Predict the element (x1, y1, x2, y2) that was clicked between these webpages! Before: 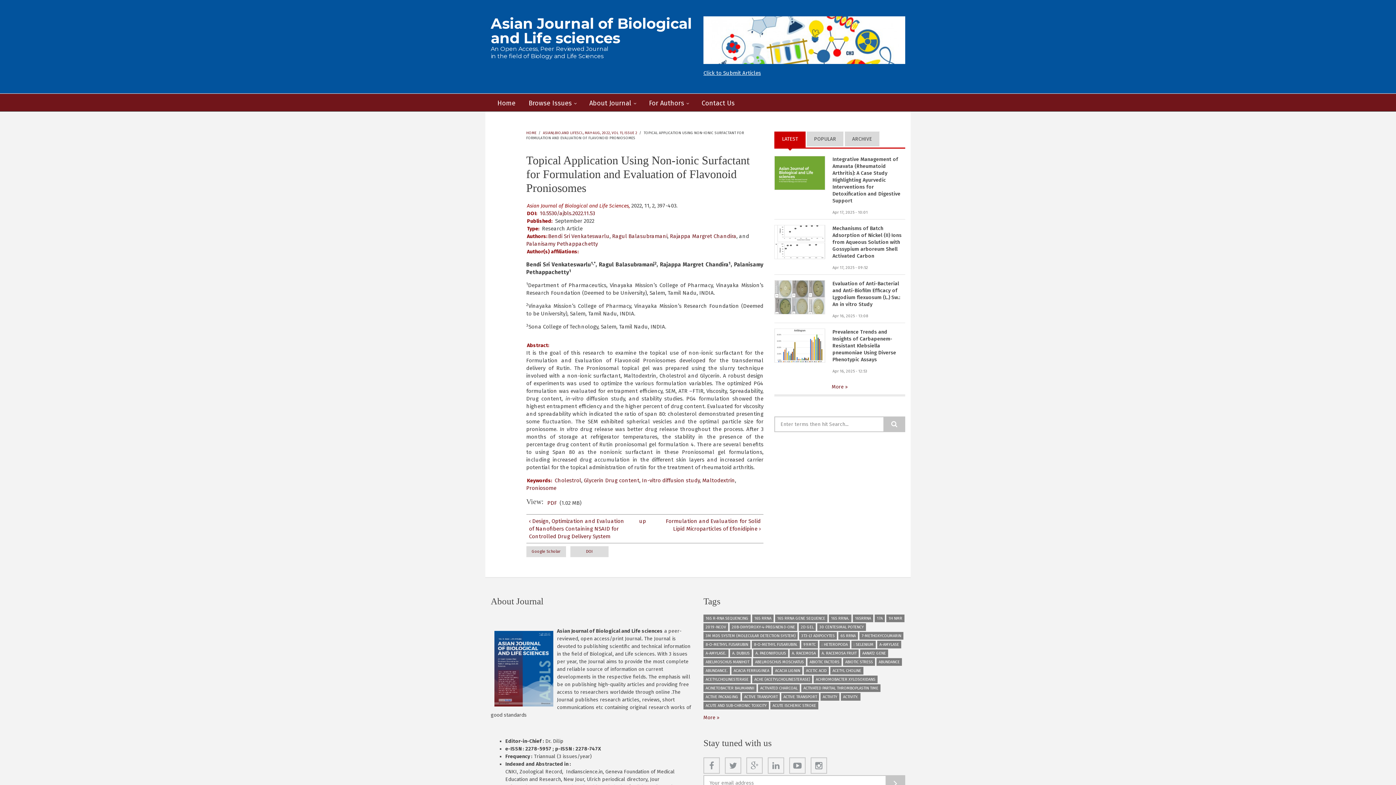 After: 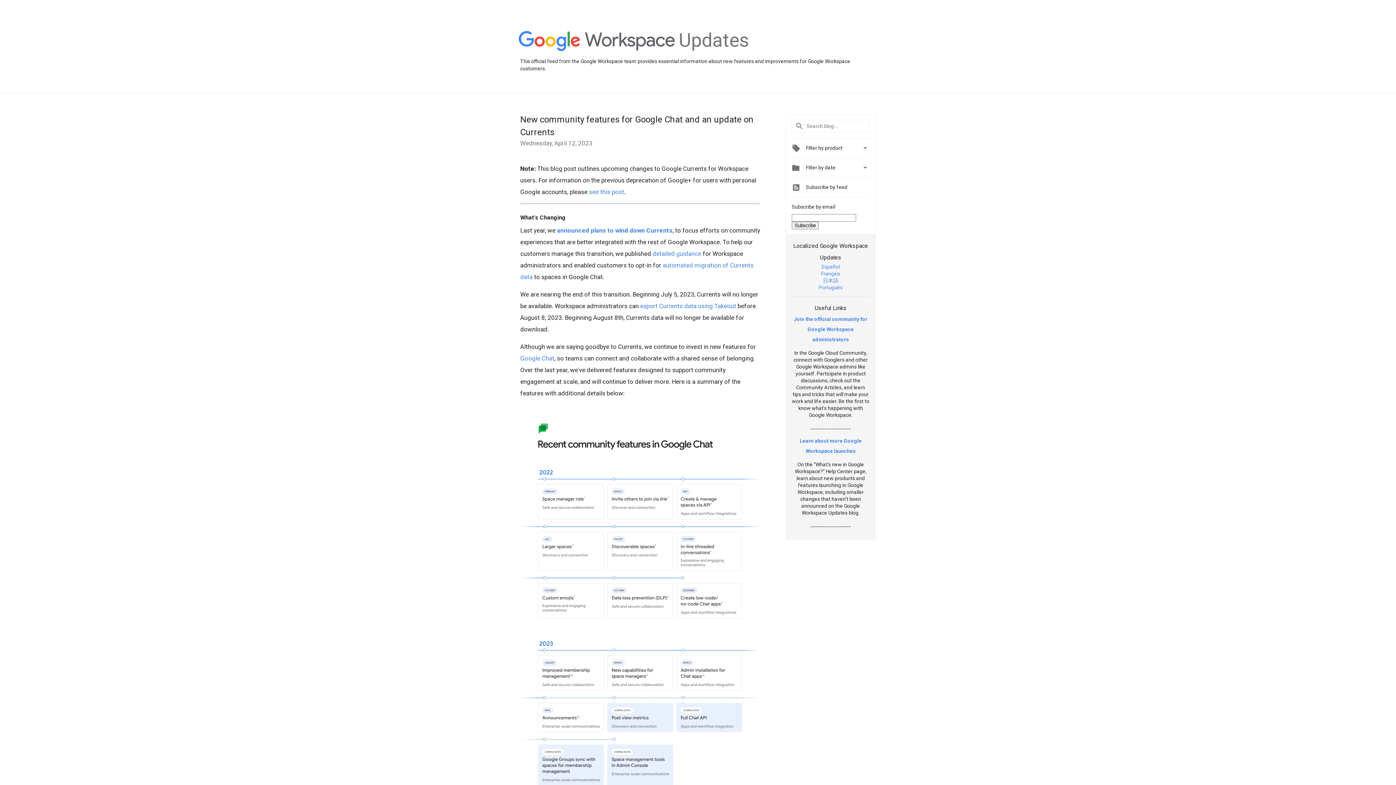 Action: bbox: (746, 757, 762, 774)